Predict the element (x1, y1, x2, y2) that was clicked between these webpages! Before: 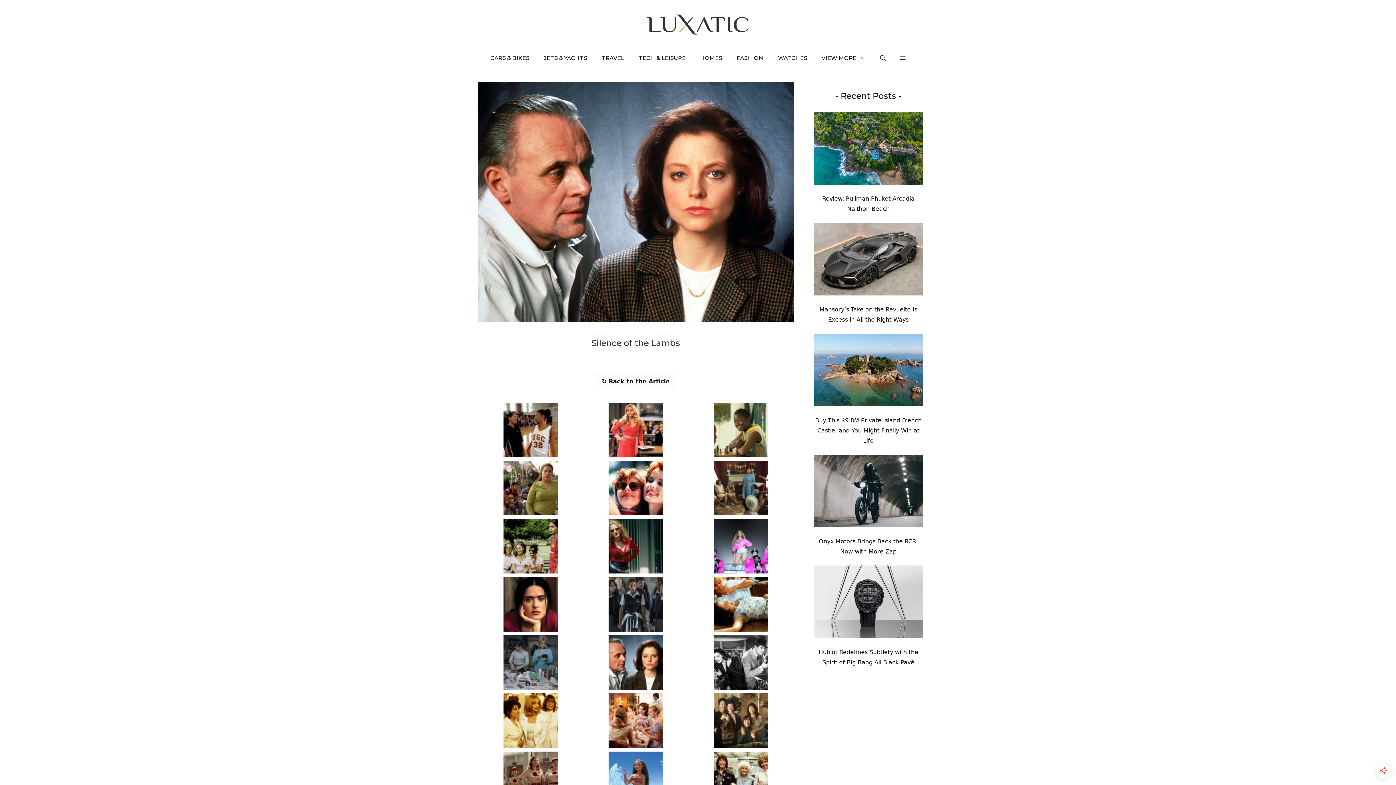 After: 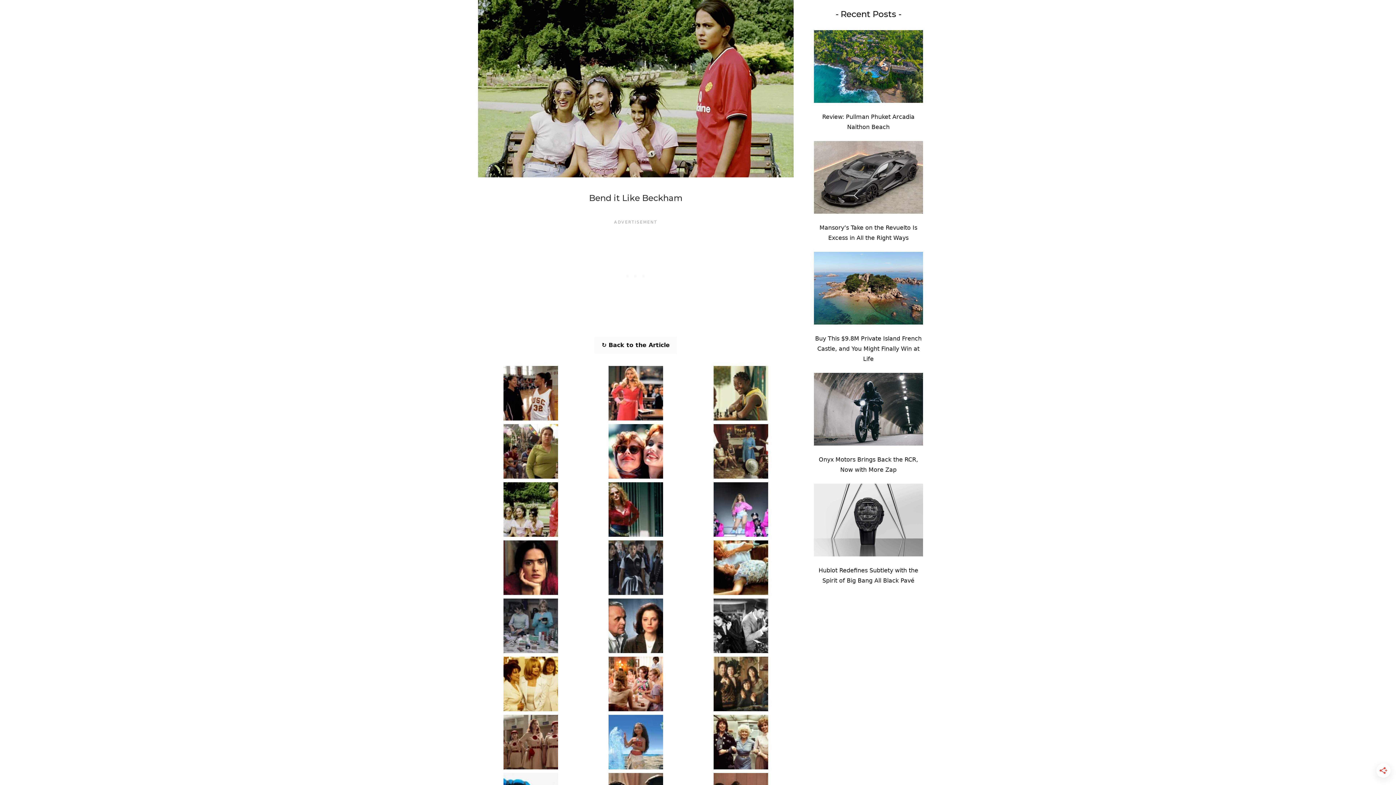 Action: bbox: (503, 563, 558, 571)